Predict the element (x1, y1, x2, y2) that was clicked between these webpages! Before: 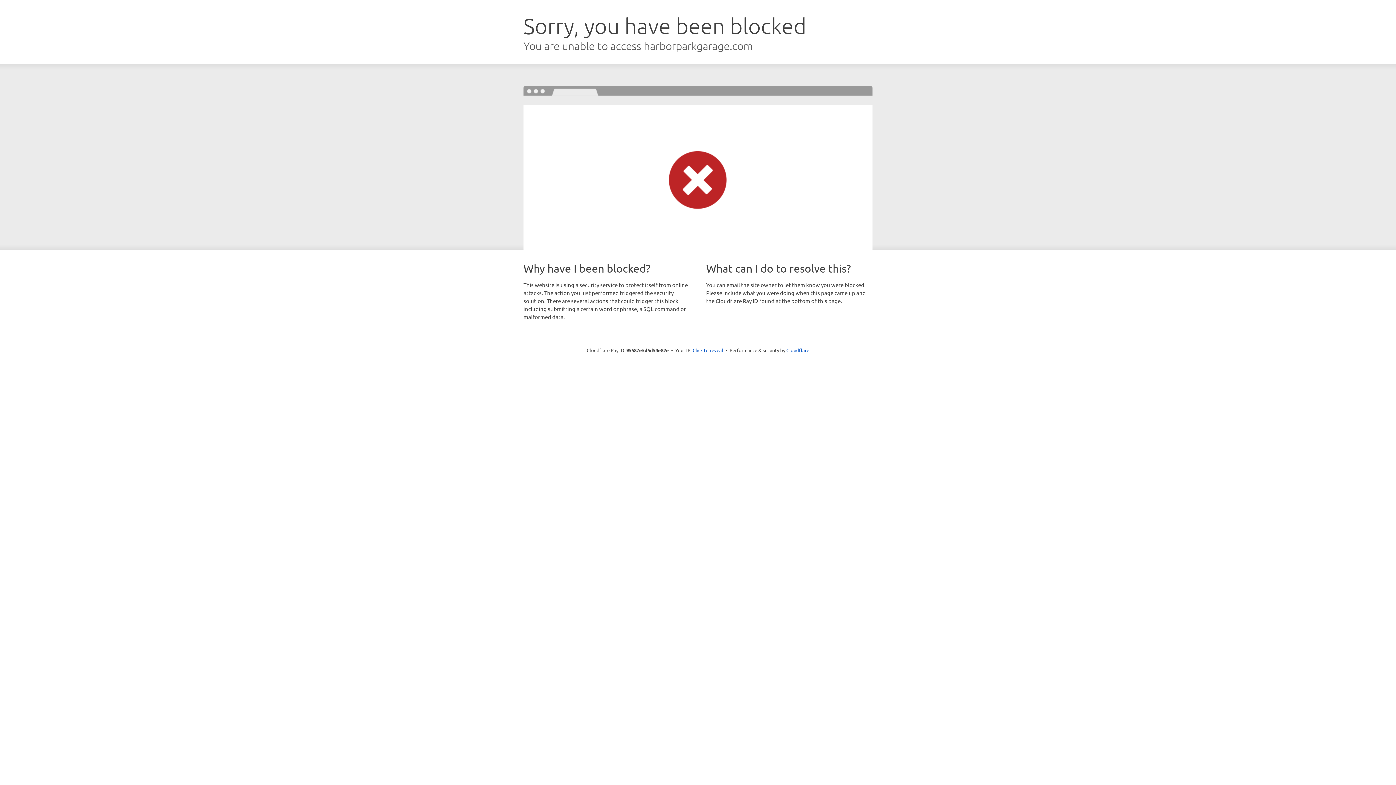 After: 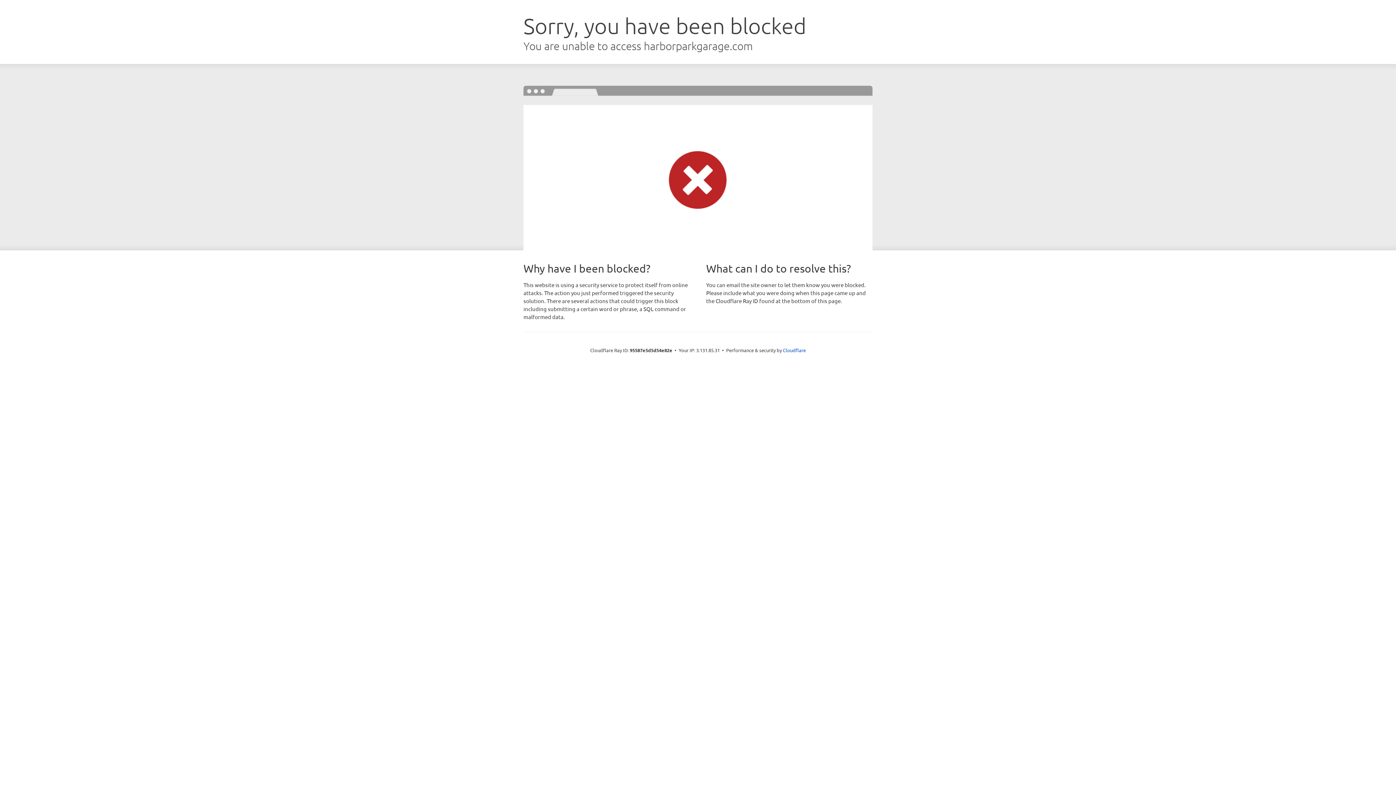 Action: label: Click to reveal bbox: (692, 346, 723, 353)